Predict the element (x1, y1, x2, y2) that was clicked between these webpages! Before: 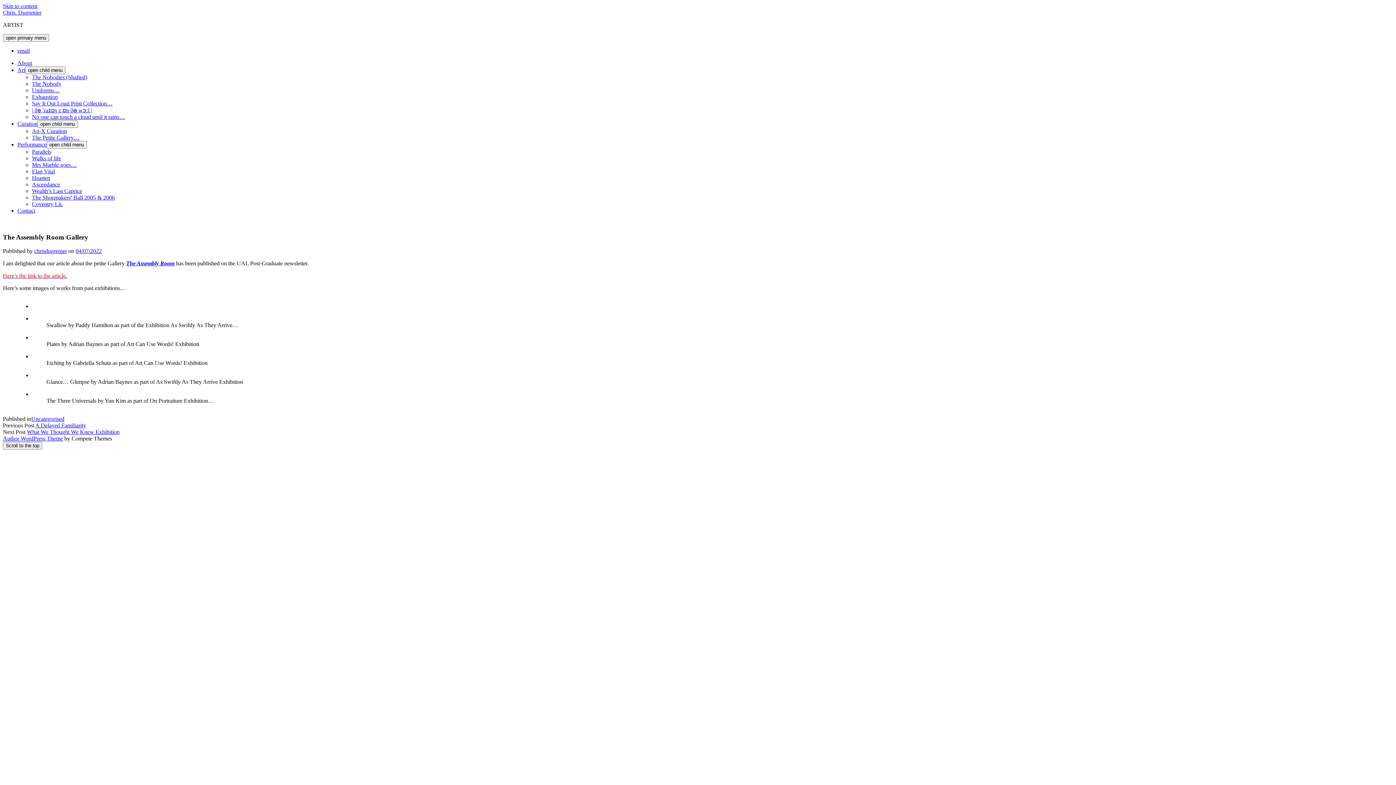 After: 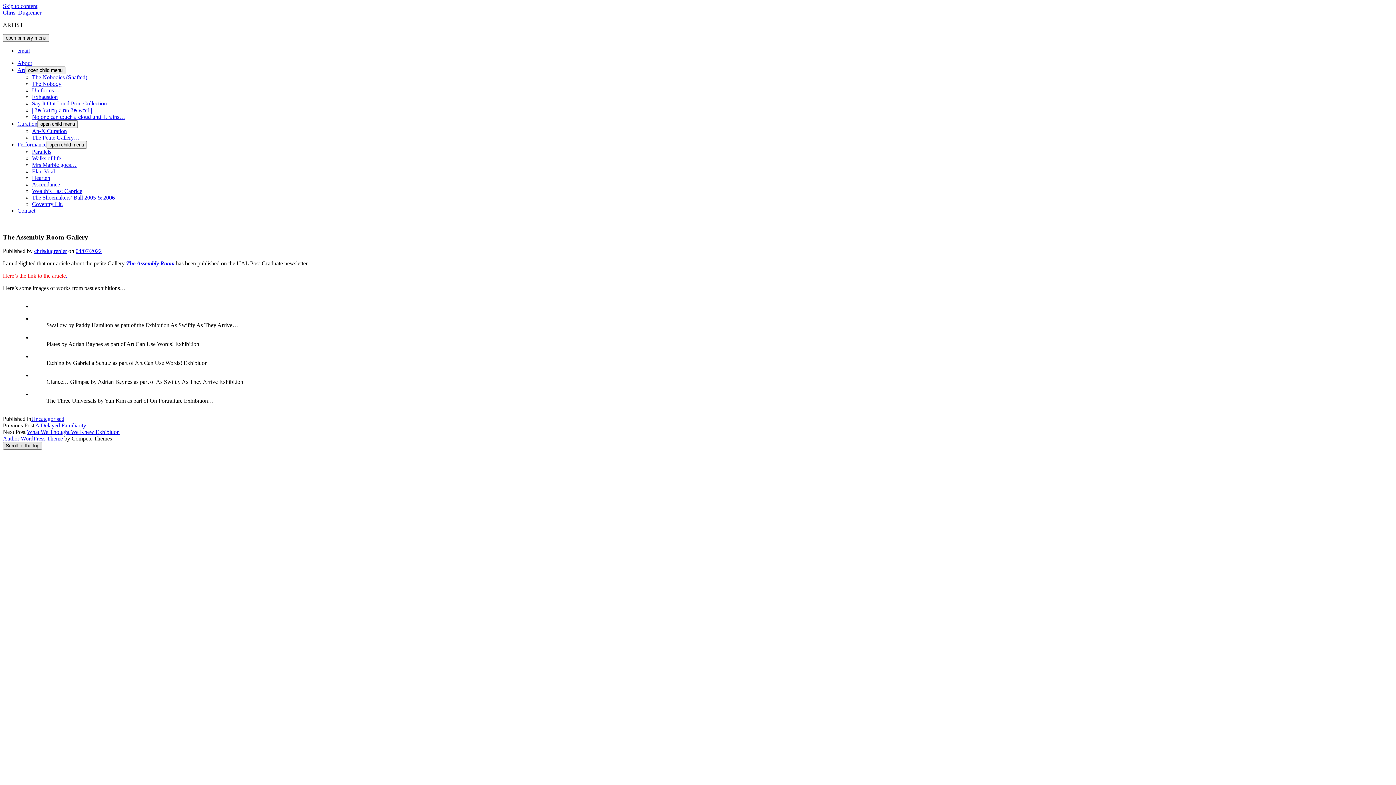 Action: label: Scroll to the top bbox: (2, 442, 42, 449)